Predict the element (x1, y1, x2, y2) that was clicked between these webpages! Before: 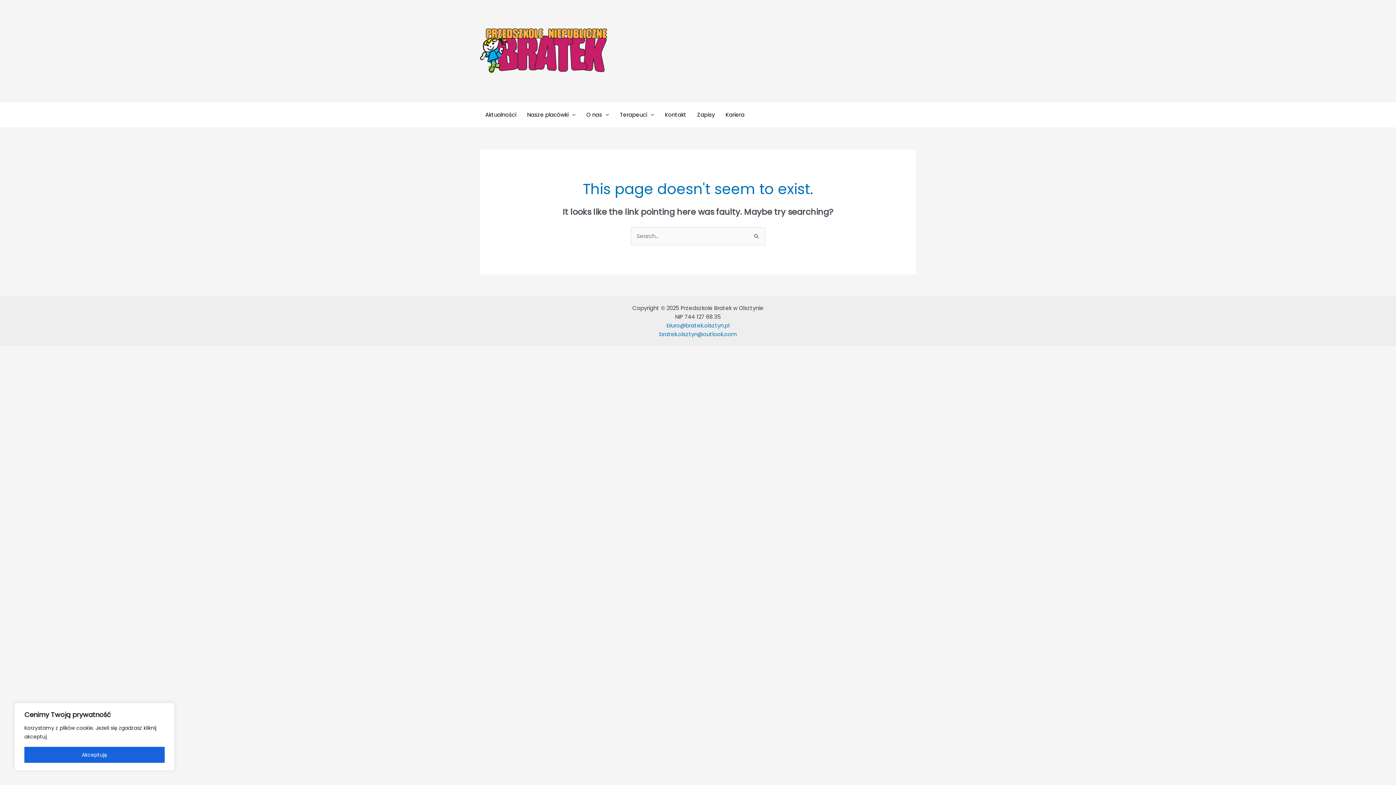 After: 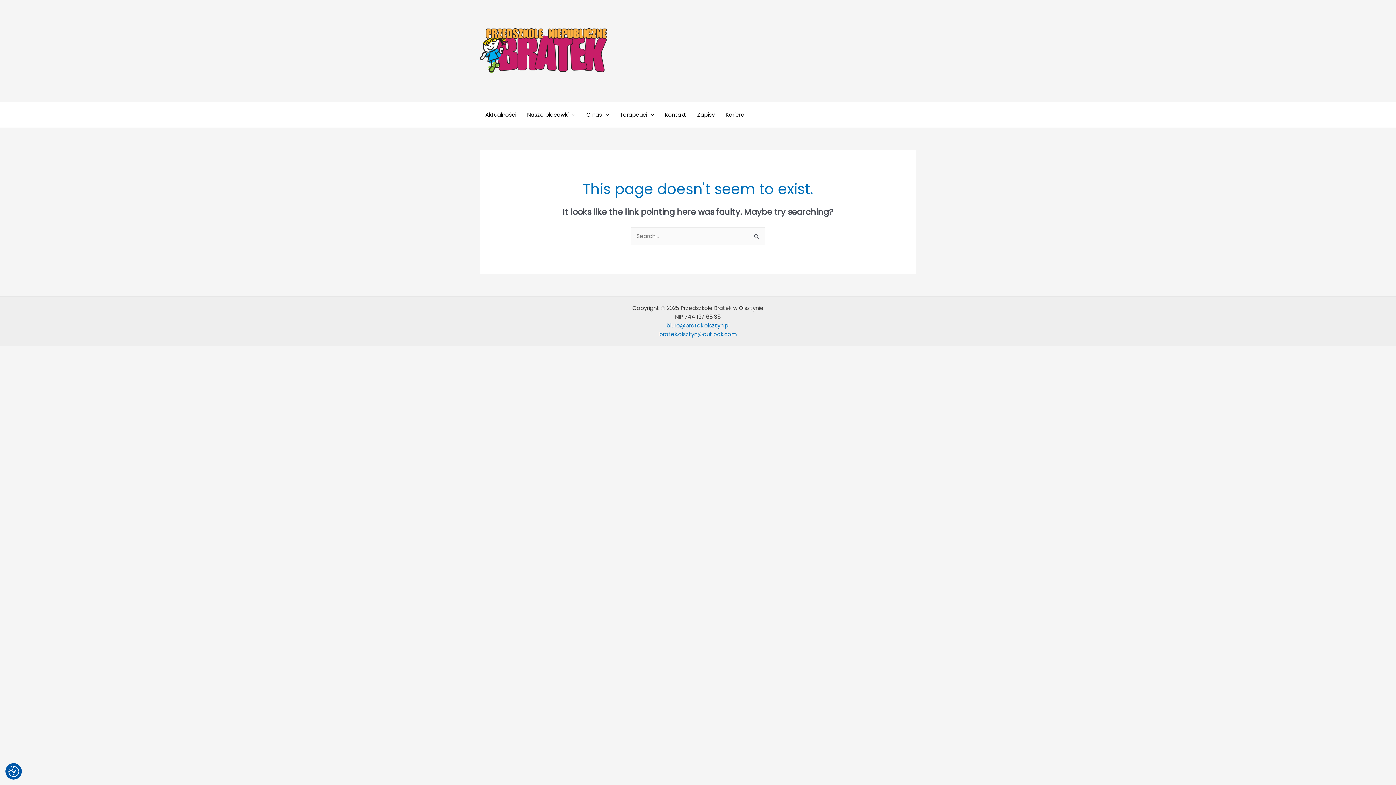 Action: label: Akceptuję bbox: (24, 747, 164, 763)